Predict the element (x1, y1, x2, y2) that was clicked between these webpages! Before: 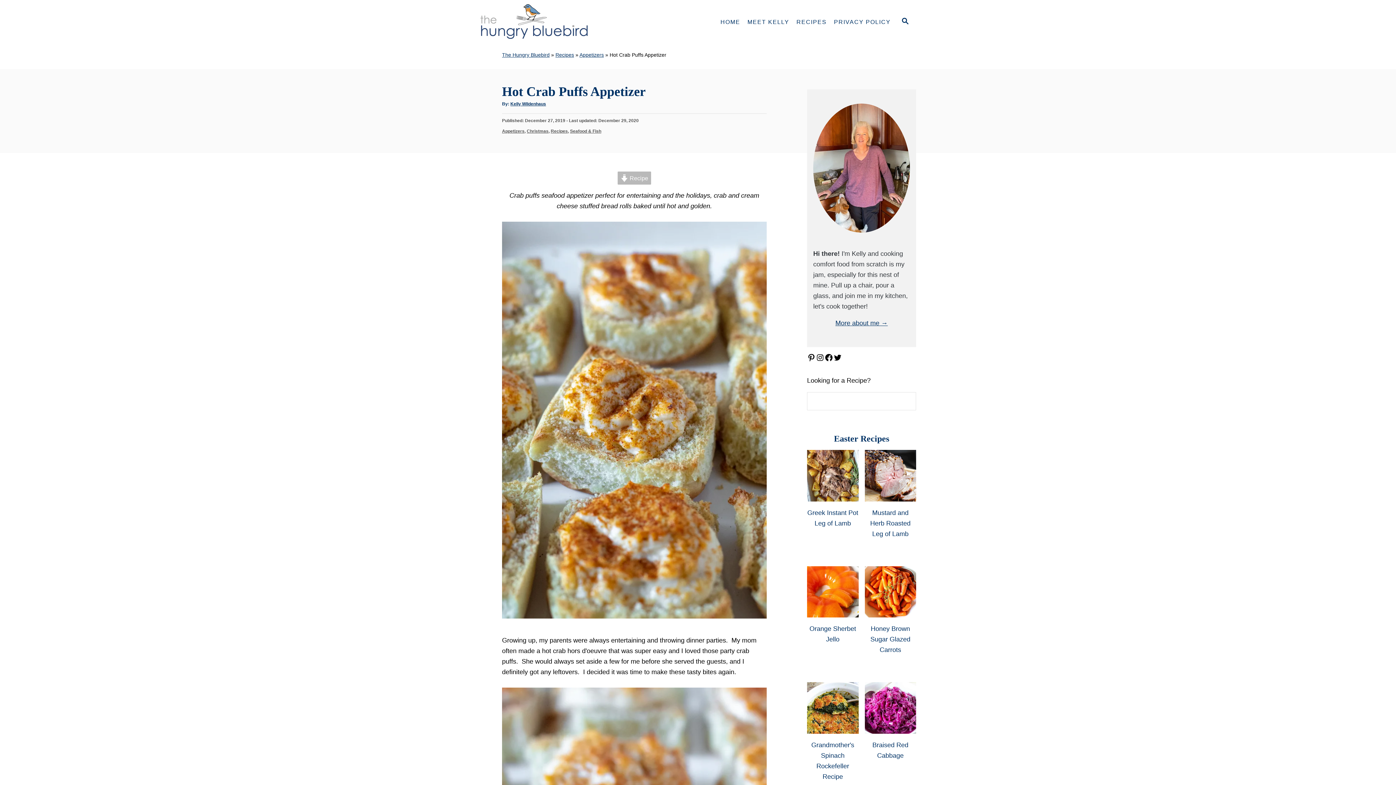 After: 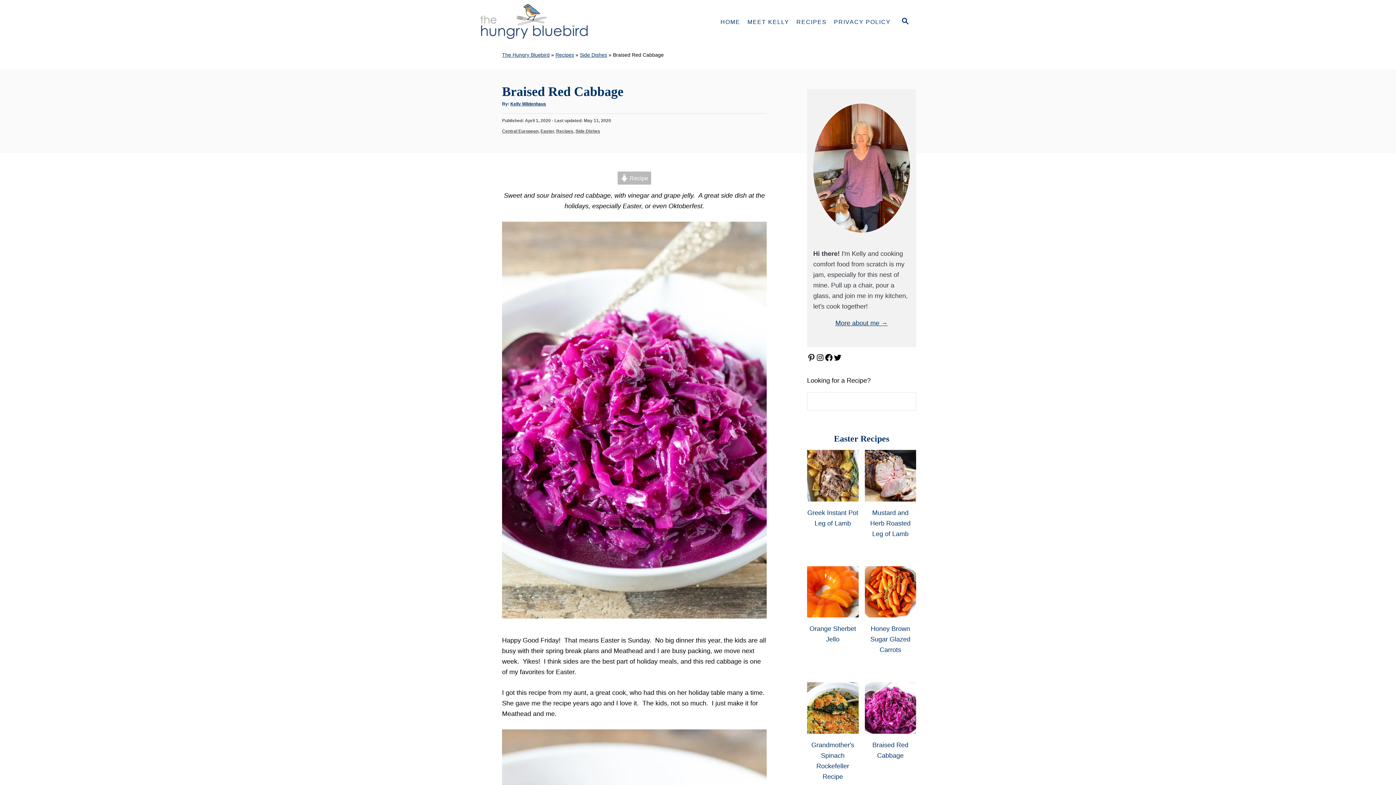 Action: label: Braised Red Cabbage bbox: (864, 682, 916, 767)